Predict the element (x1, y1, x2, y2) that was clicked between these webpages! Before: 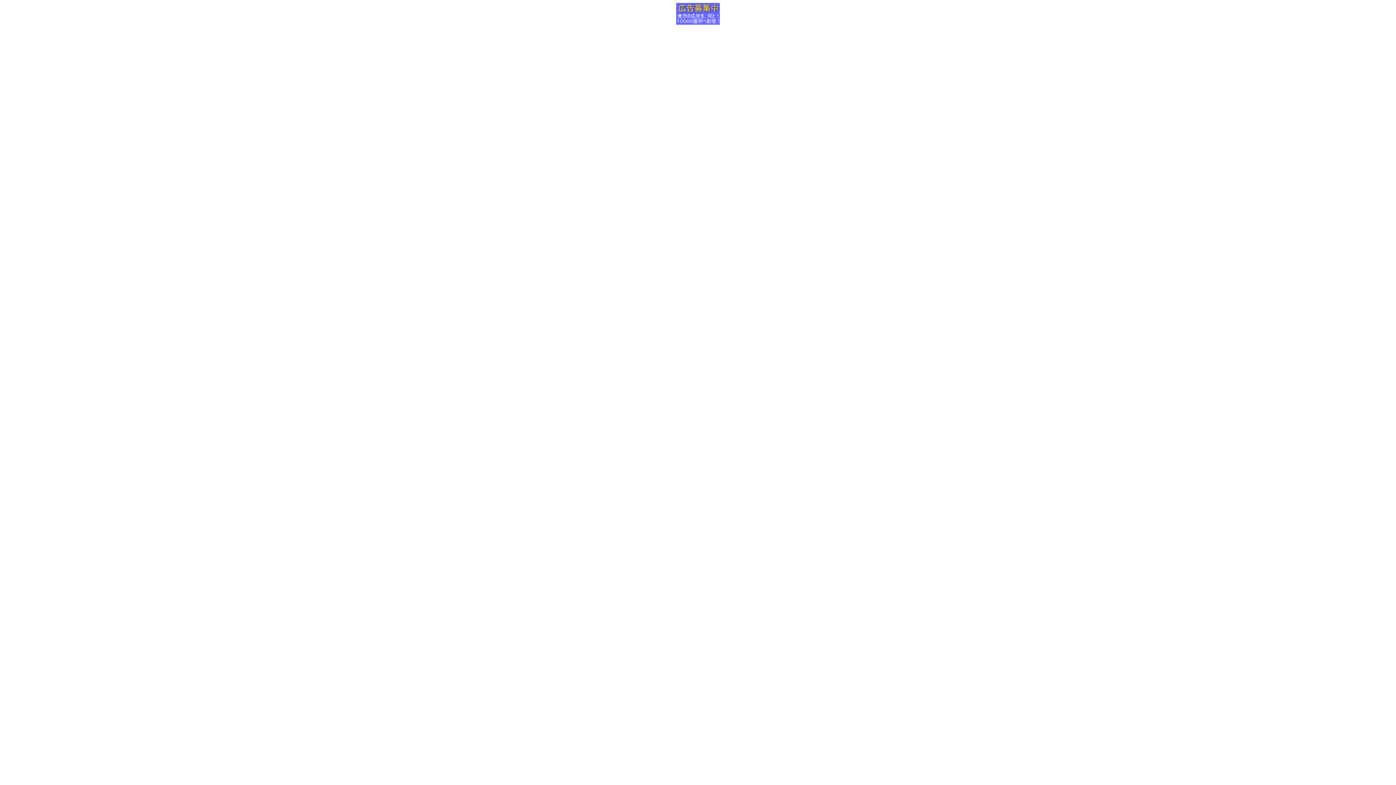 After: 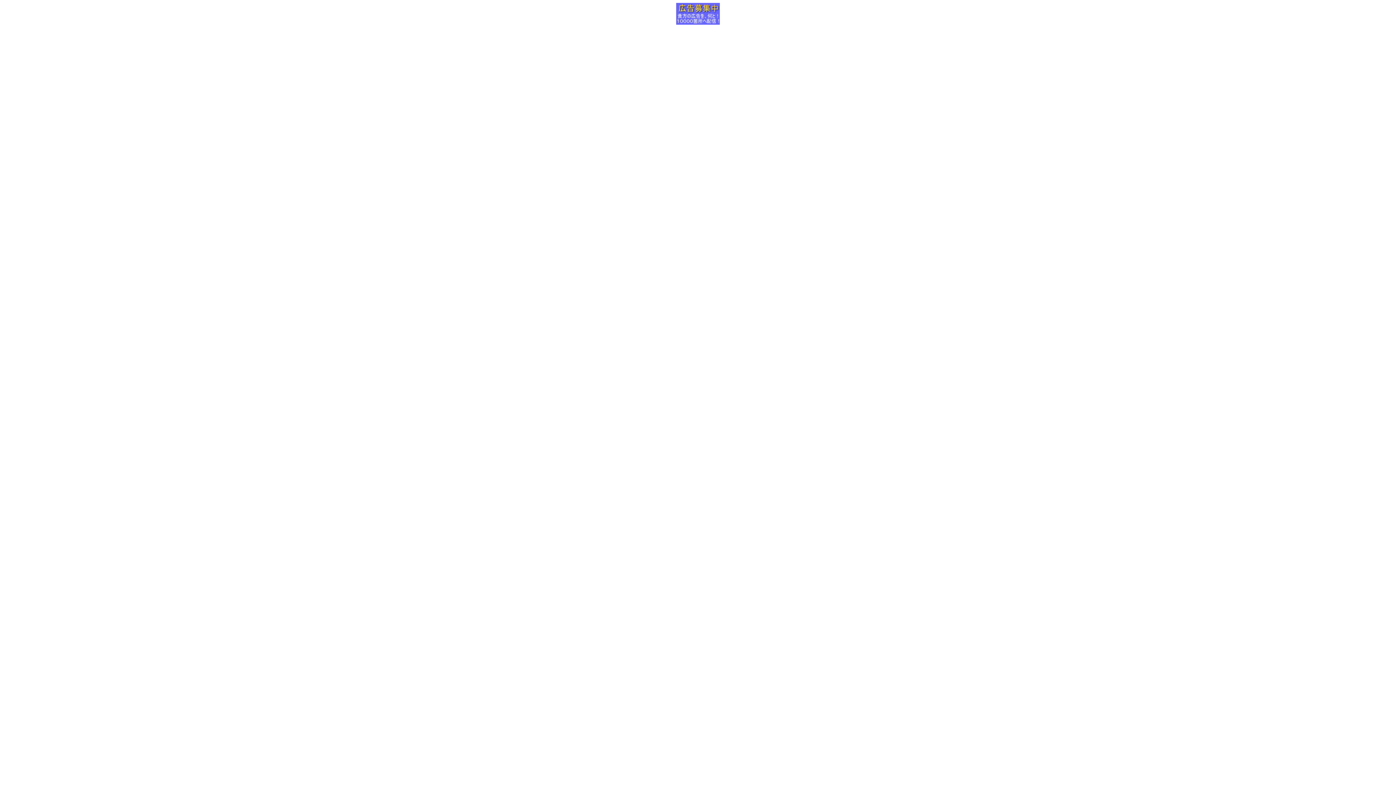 Action: bbox: (676, 19, 720, 25)